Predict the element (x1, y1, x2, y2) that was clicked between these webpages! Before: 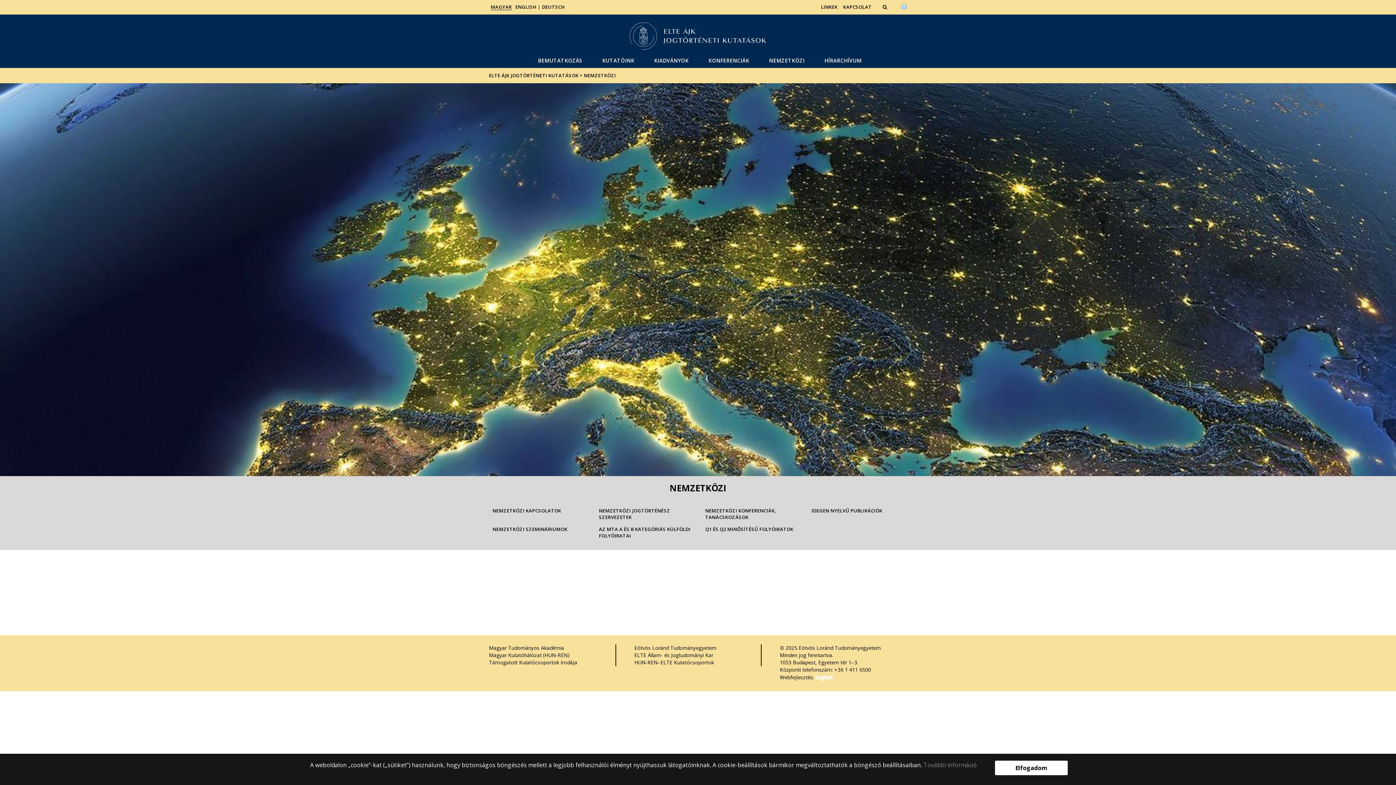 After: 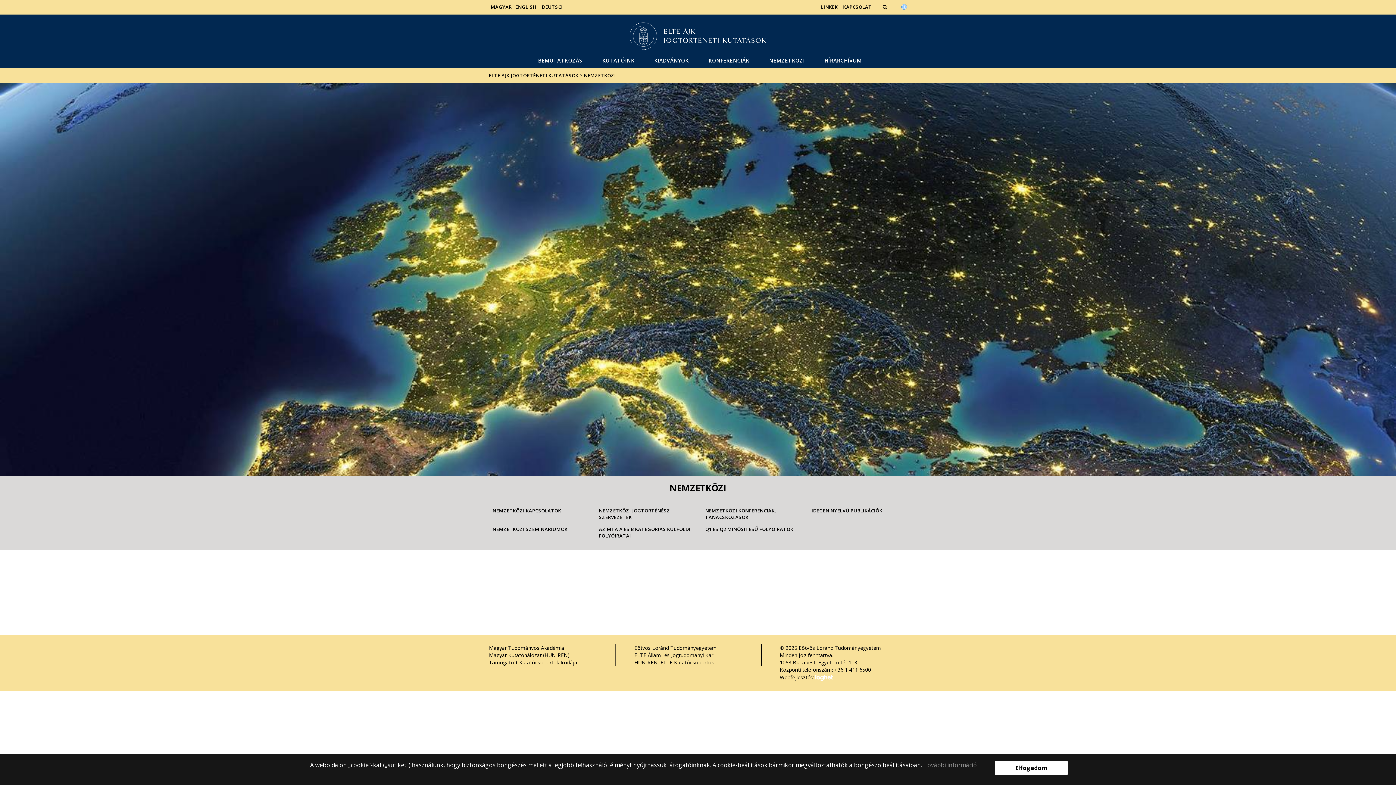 Action: bbox: (923, 761, 977, 769) label: További információ